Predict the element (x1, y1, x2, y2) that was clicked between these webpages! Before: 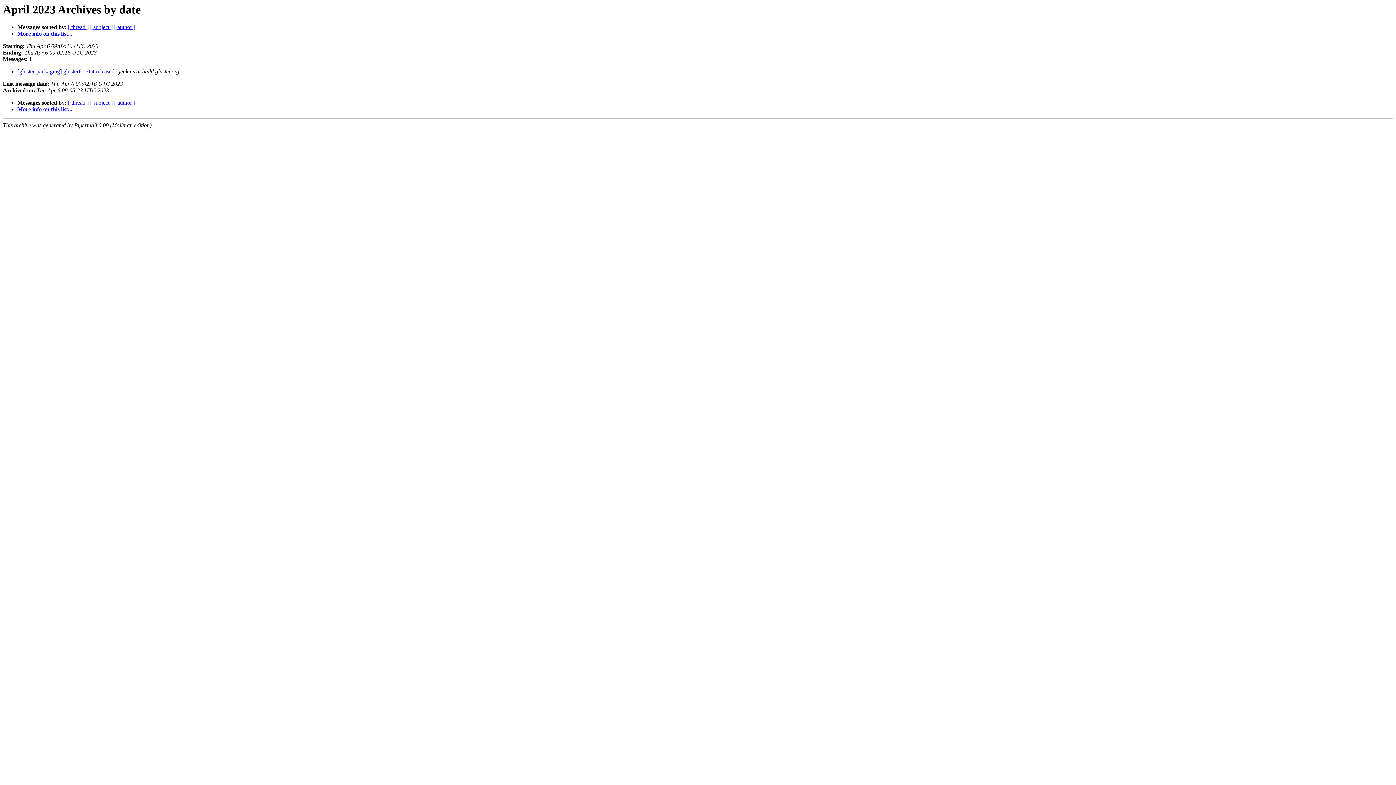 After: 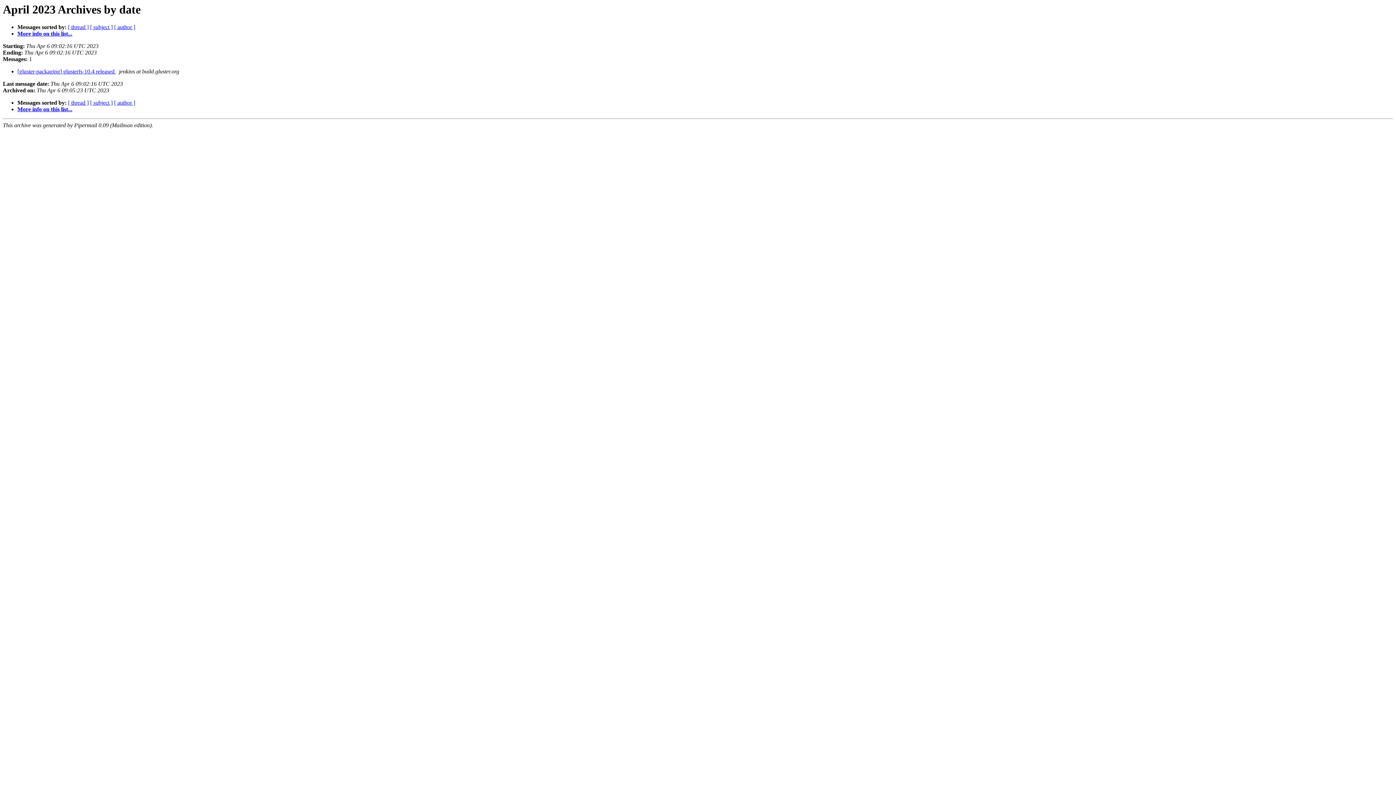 Action: bbox: (116, 68, 117, 74) label:  